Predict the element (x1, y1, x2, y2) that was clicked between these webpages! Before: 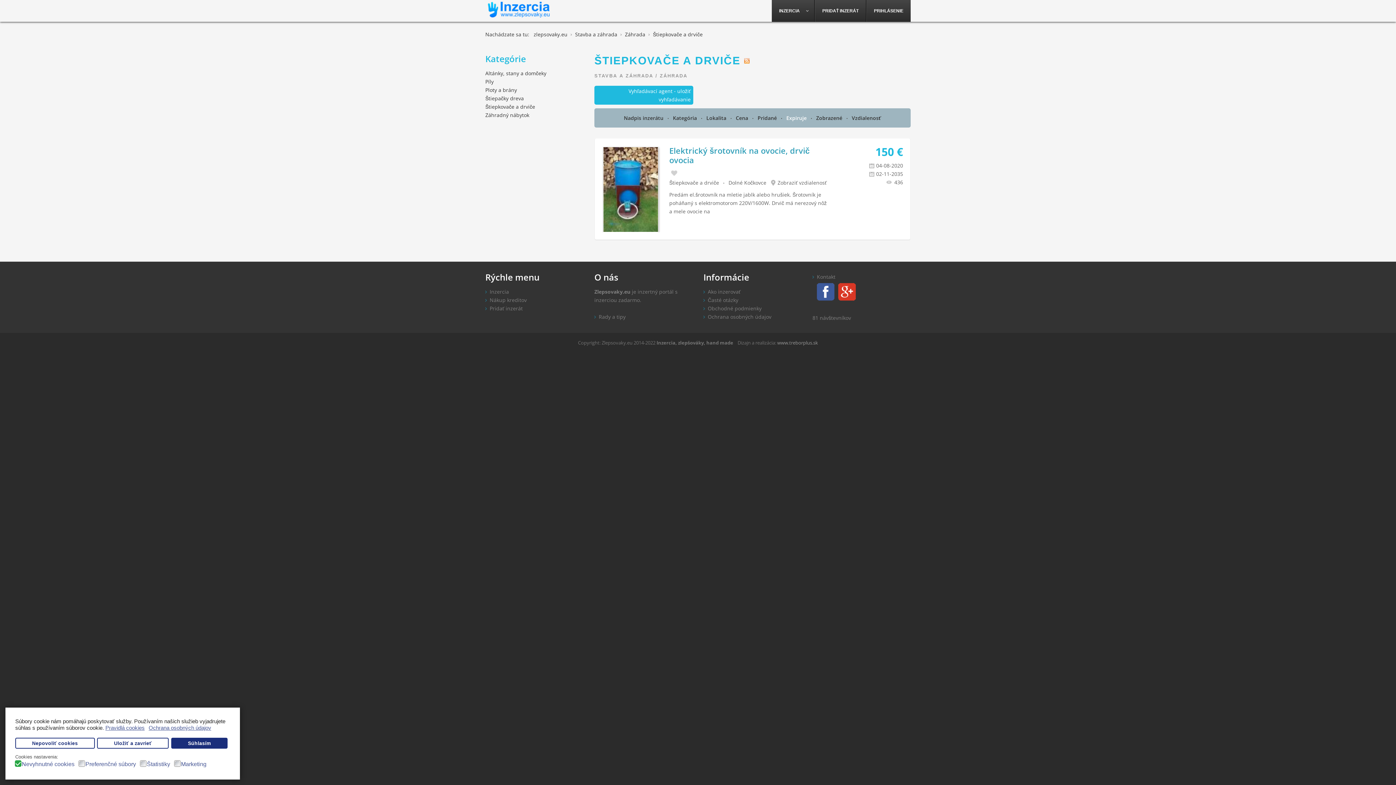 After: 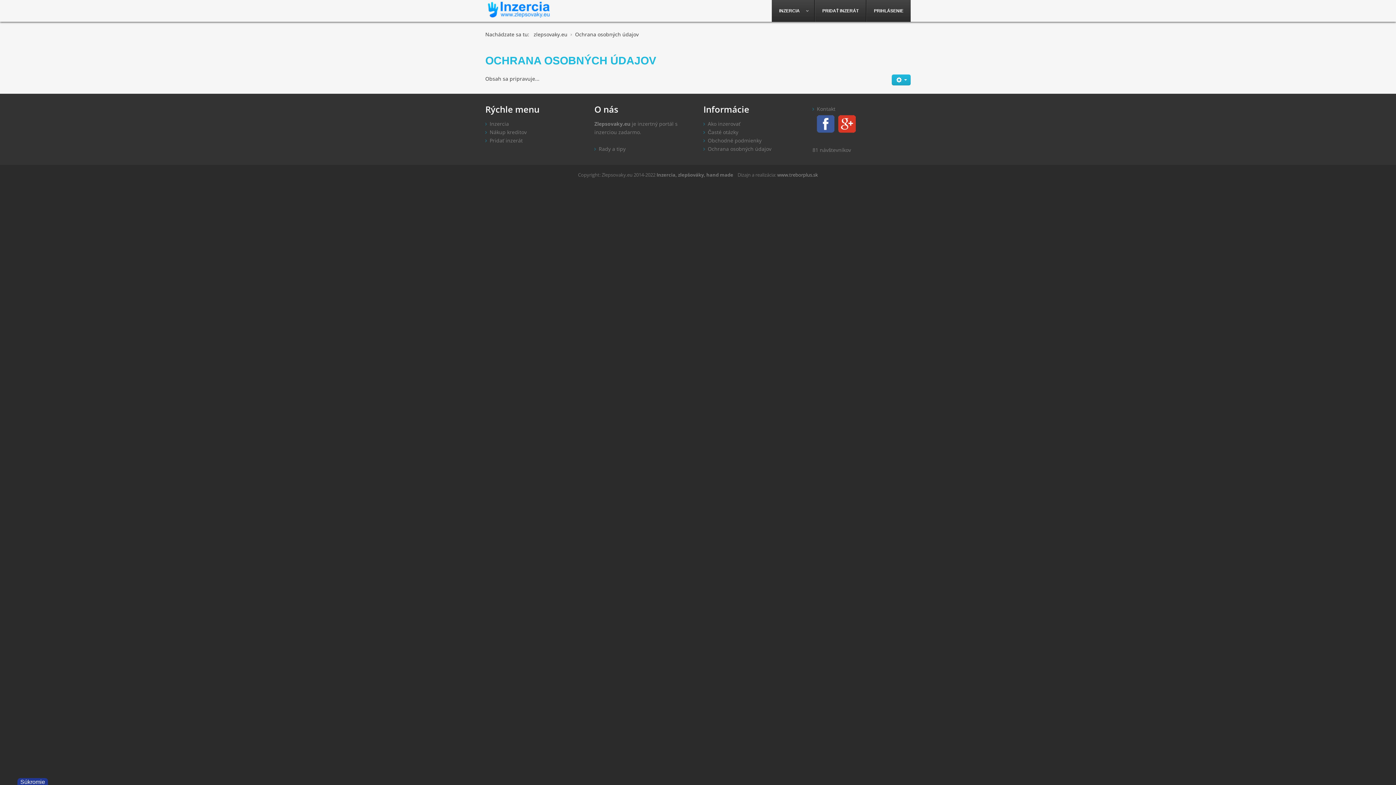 Action: label: Ochrana osobných údajov bbox: (708, 313, 771, 320)